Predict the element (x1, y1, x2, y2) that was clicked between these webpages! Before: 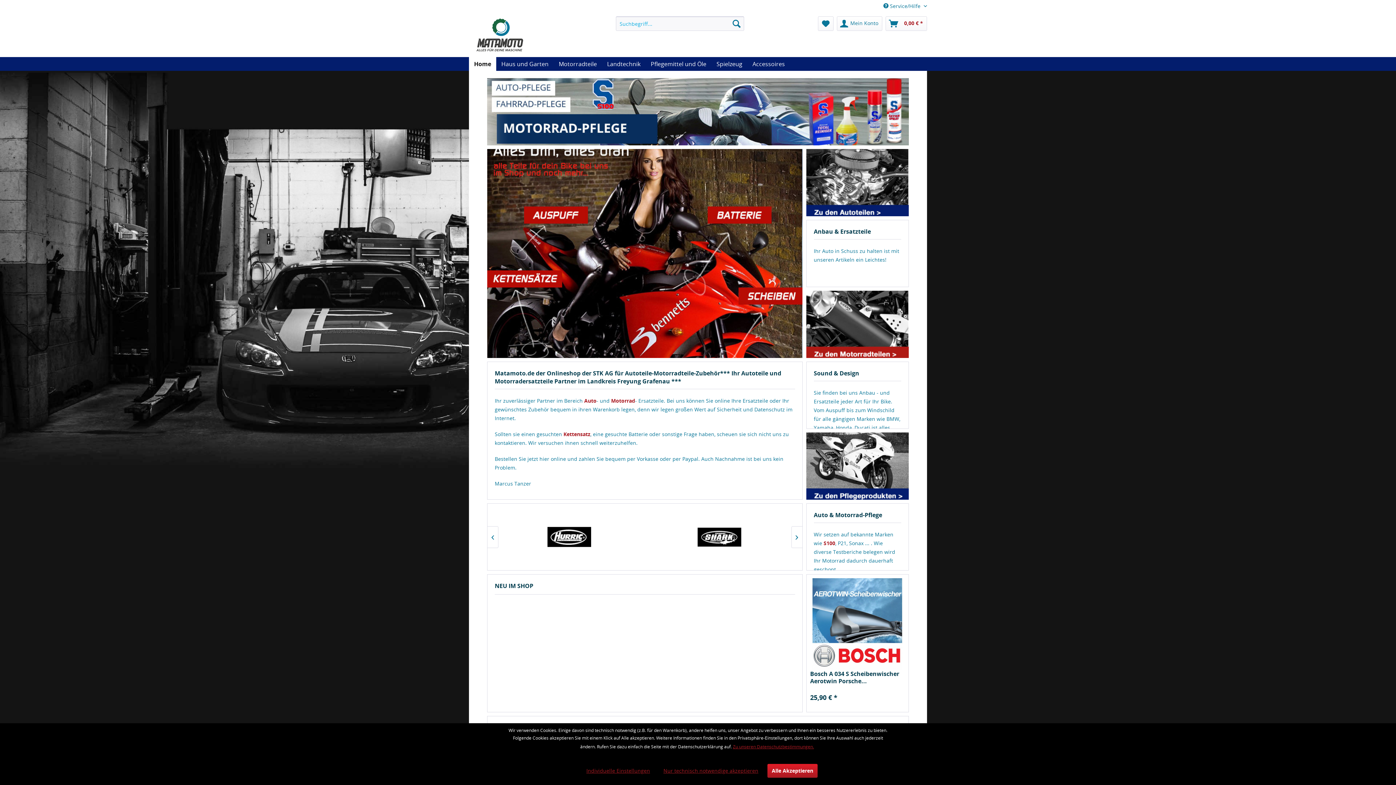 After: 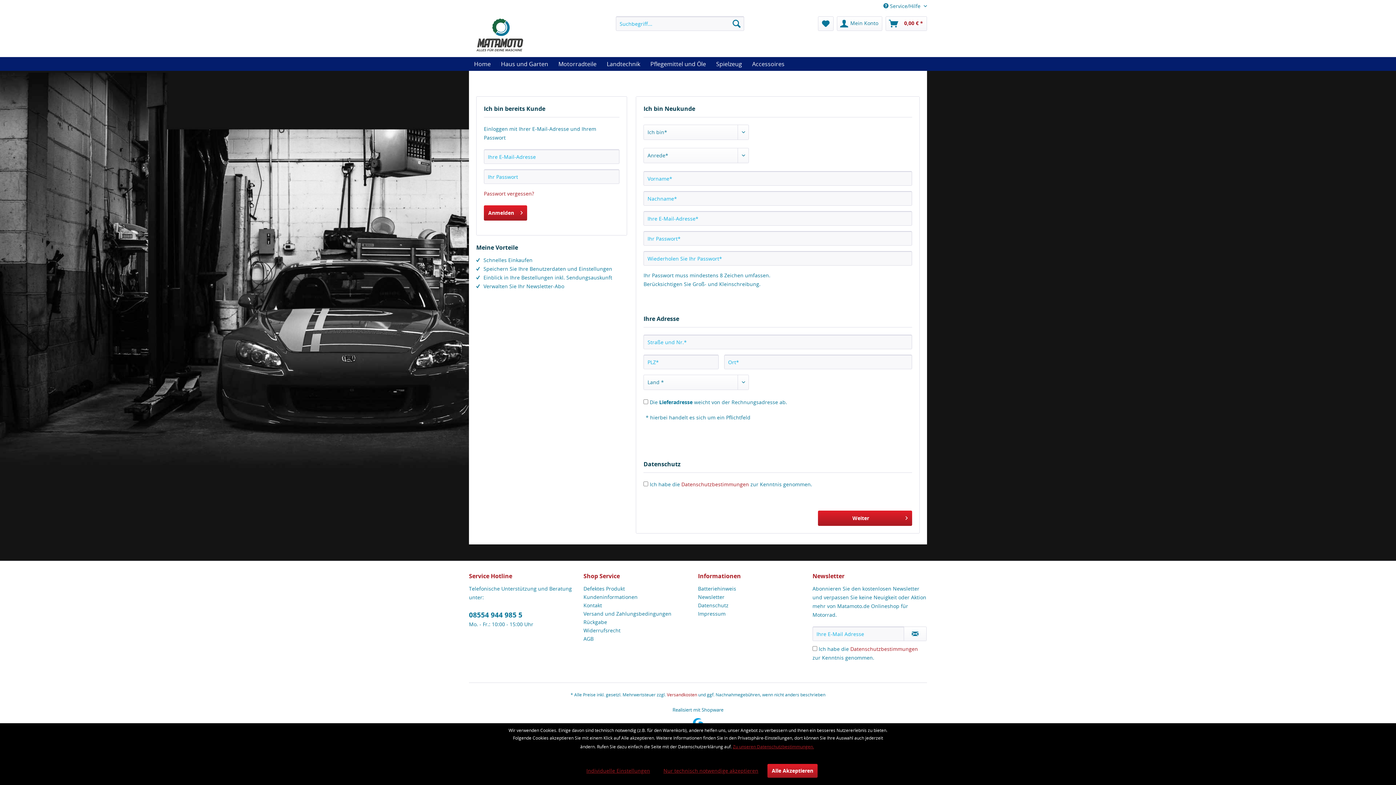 Action: label: Mein Konto bbox: (837, 16, 882, 30)